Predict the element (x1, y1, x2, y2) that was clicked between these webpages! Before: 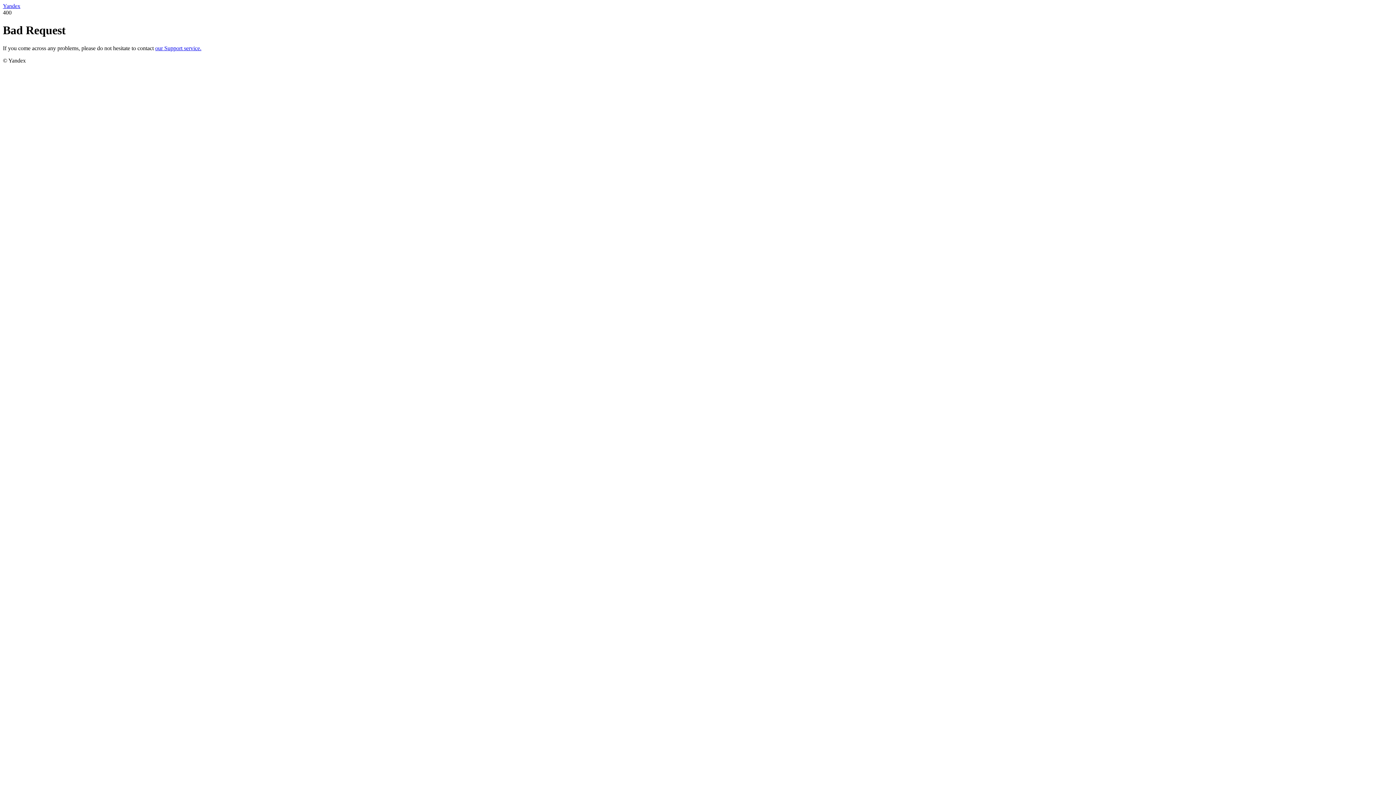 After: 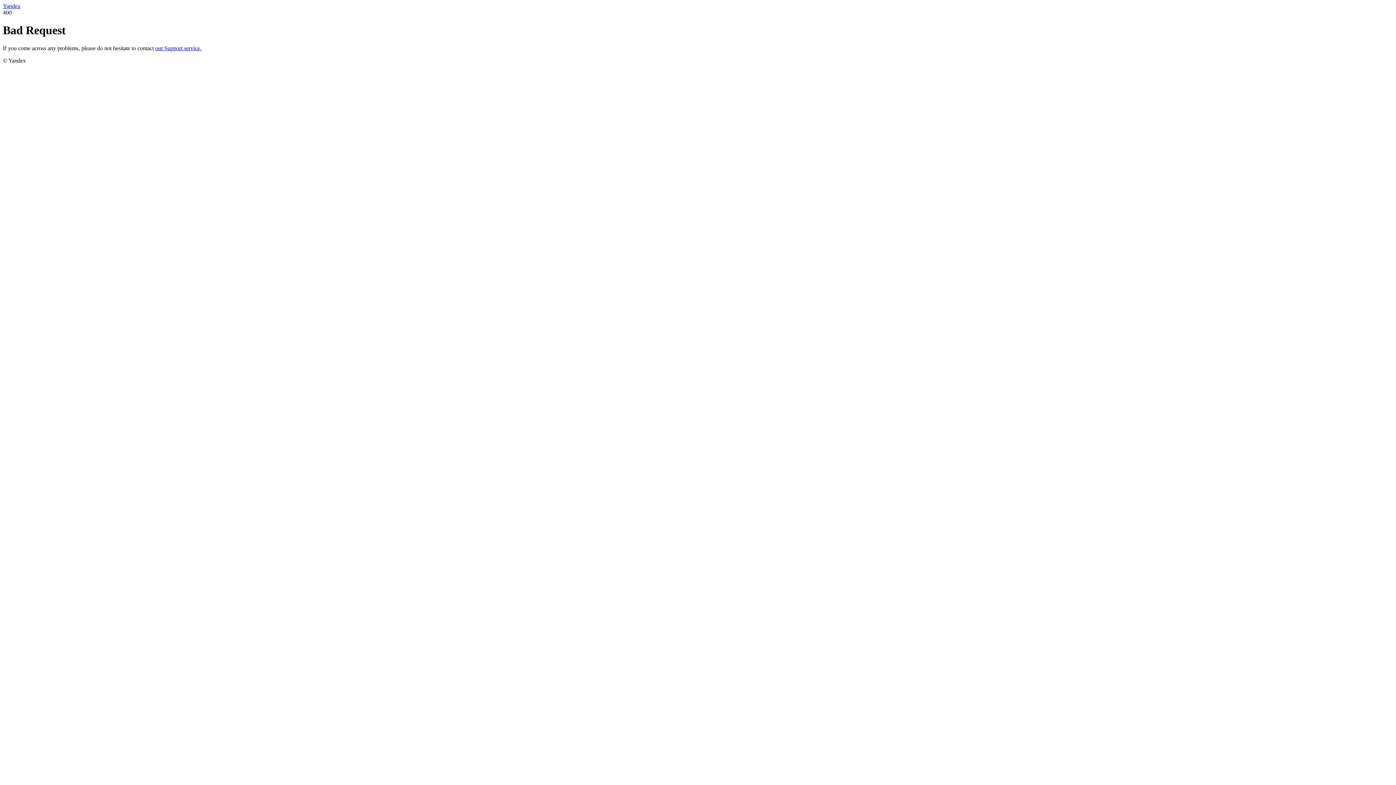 Action: label: our Support service. bbox: (155, 45, 201, 51)